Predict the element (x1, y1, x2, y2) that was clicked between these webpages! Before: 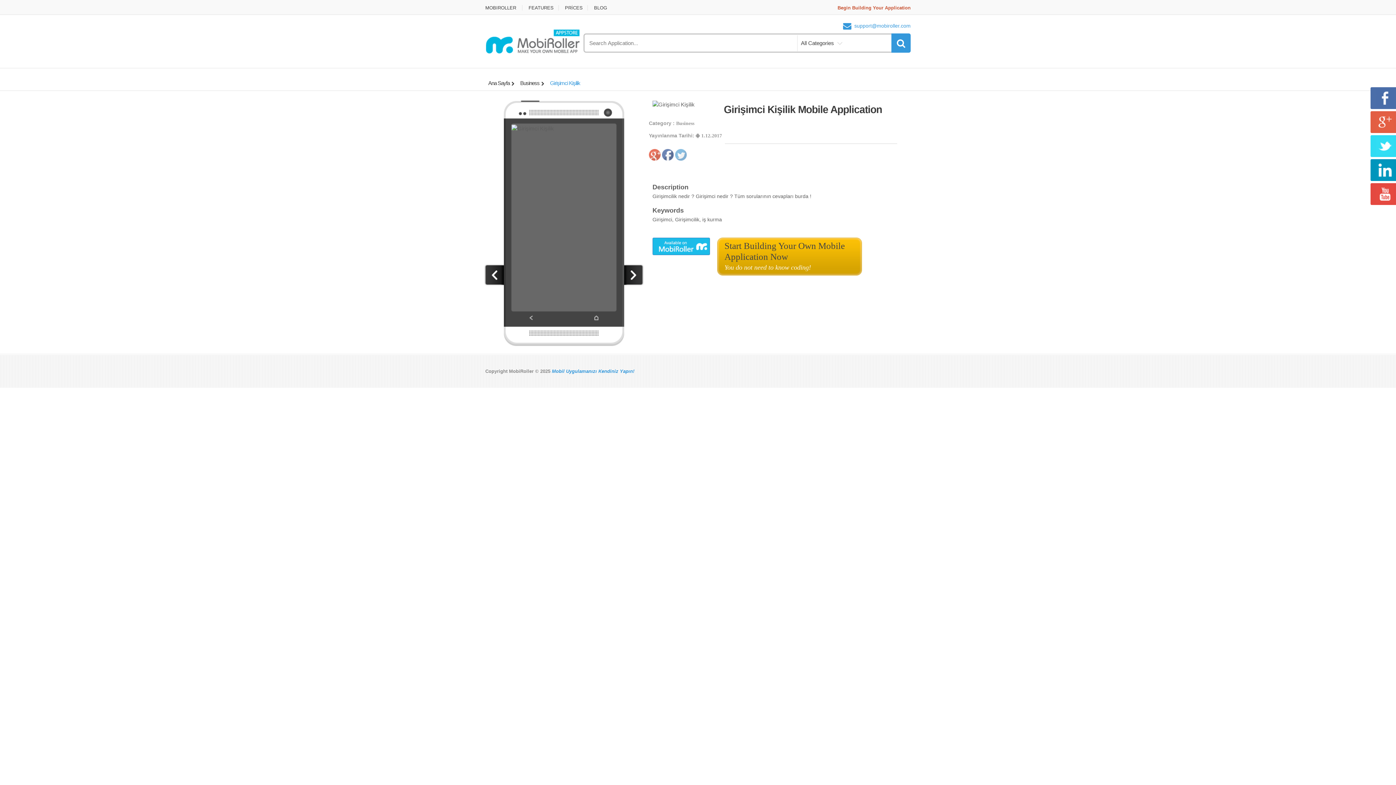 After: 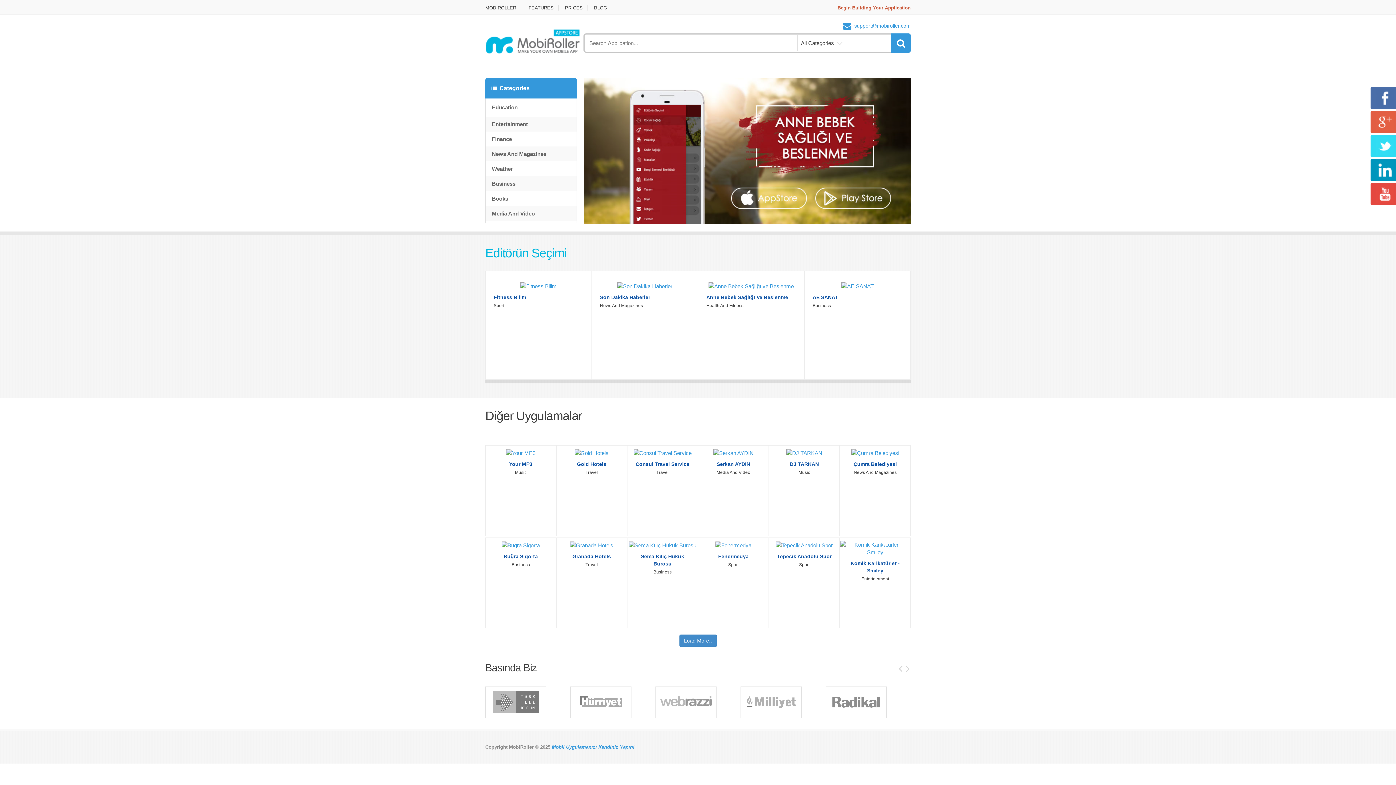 Action: bbox: (485, 37, 580, 43)